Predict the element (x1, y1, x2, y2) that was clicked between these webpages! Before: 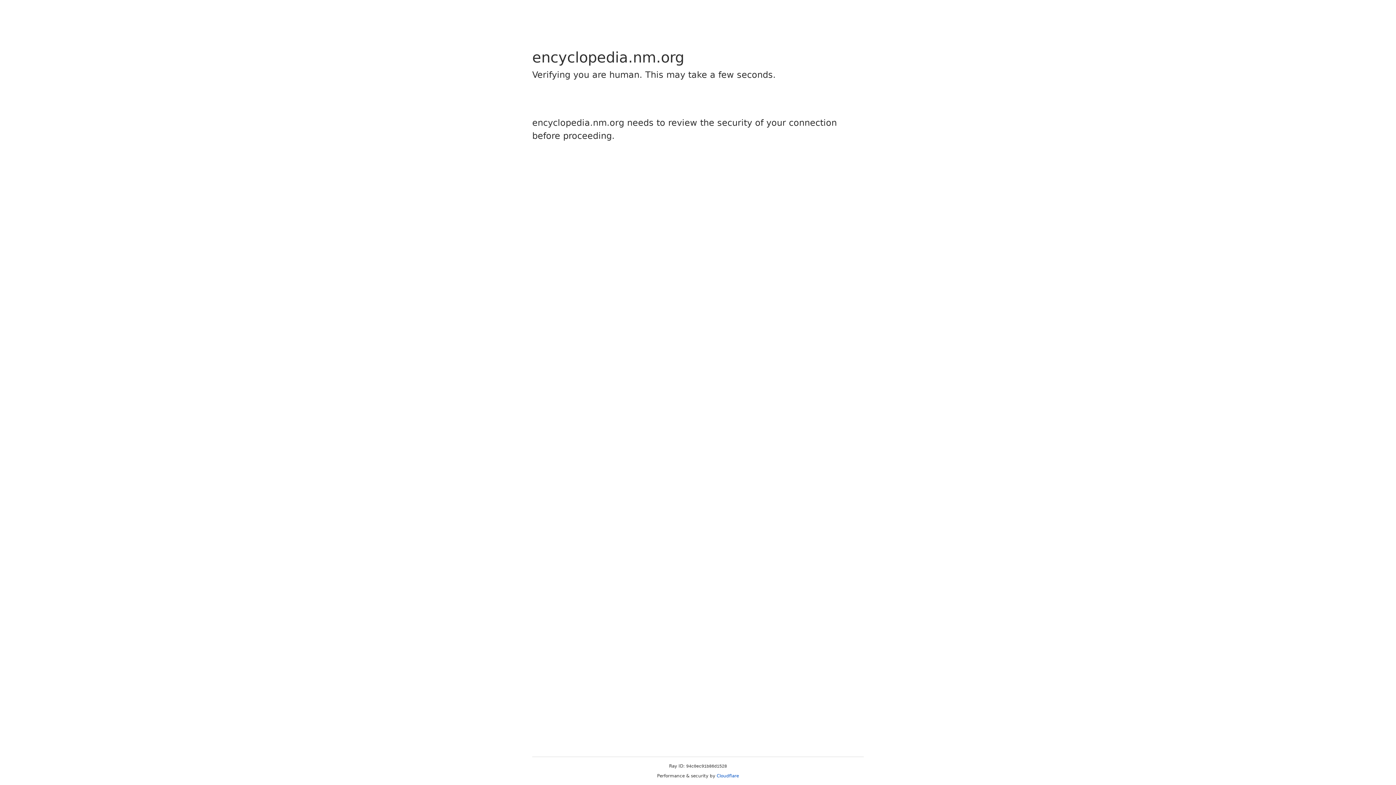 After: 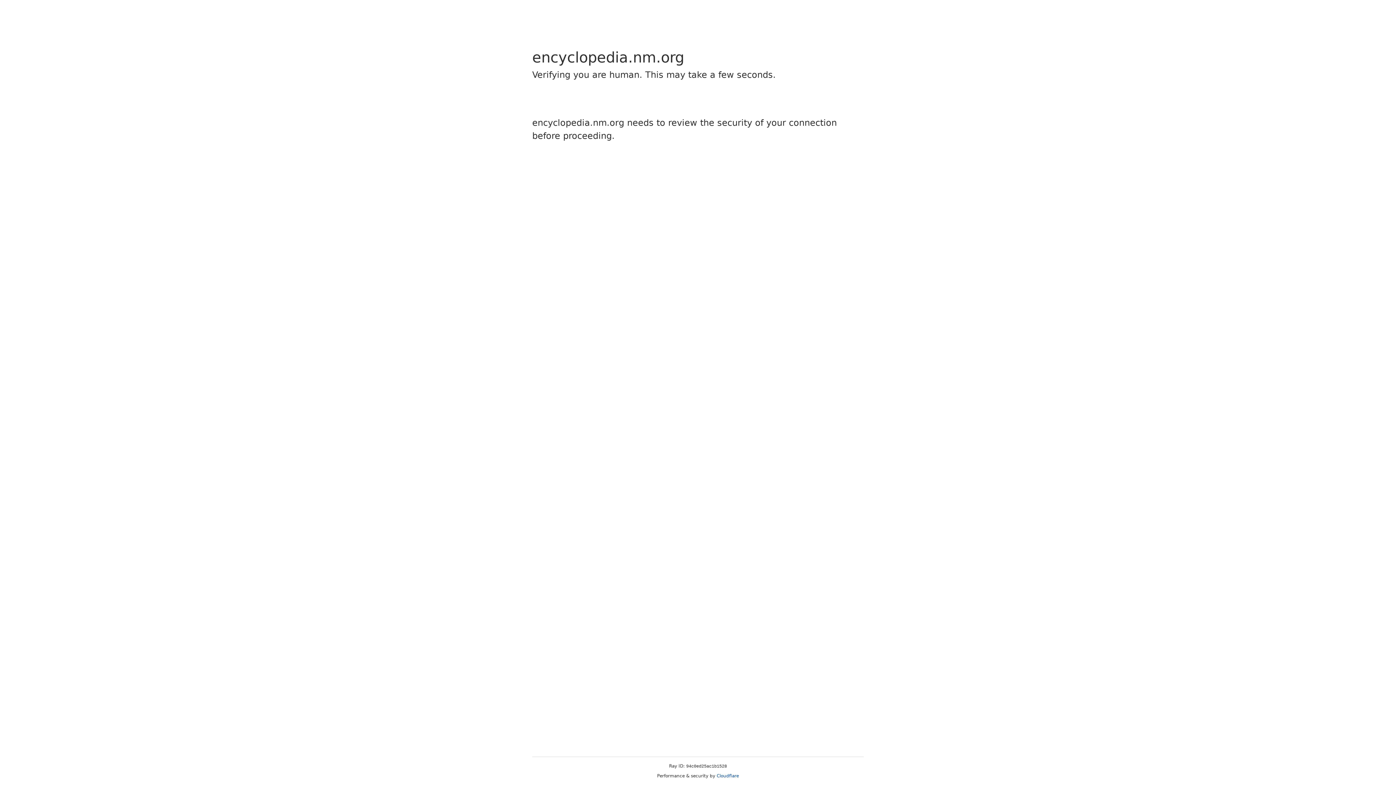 Action: label: Cloudflare bbox: (716, 773, 739, 778)